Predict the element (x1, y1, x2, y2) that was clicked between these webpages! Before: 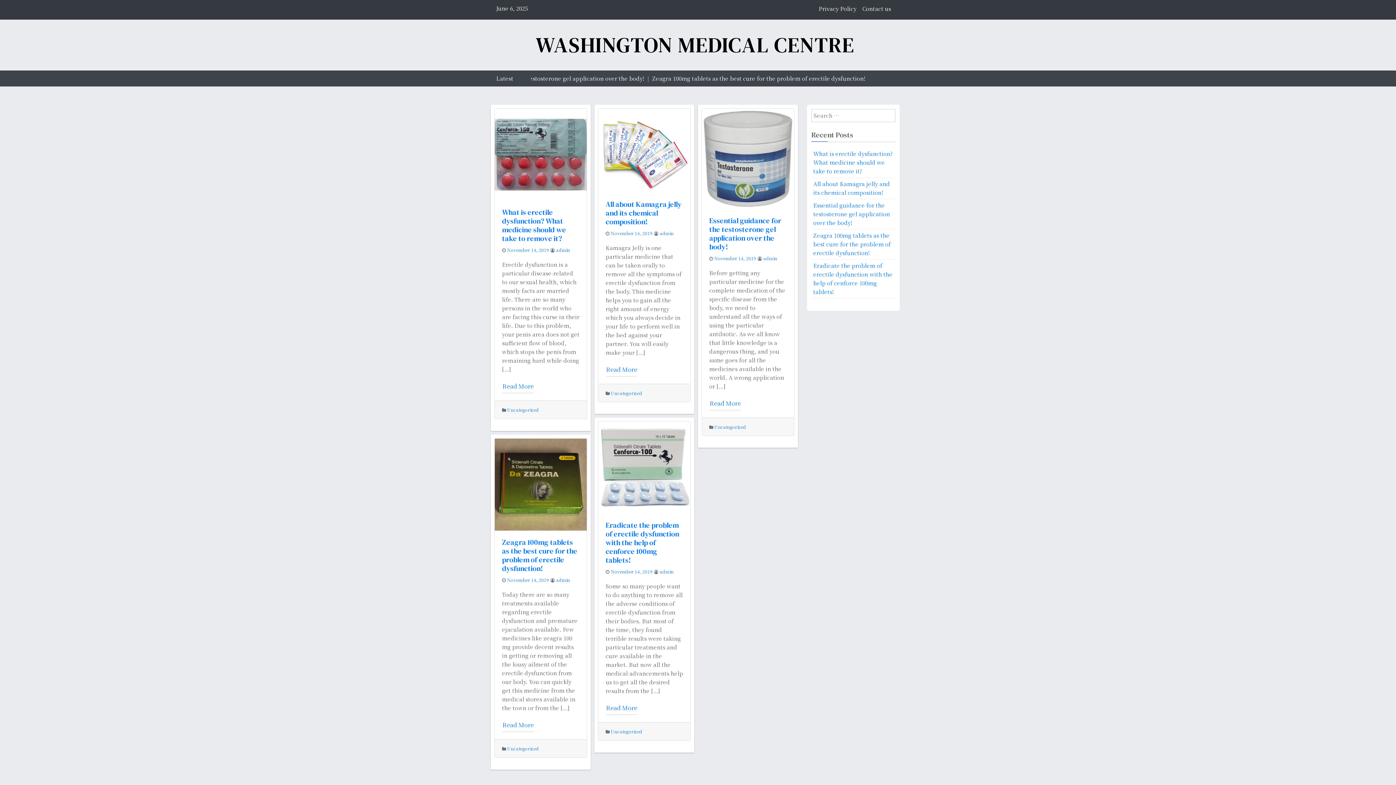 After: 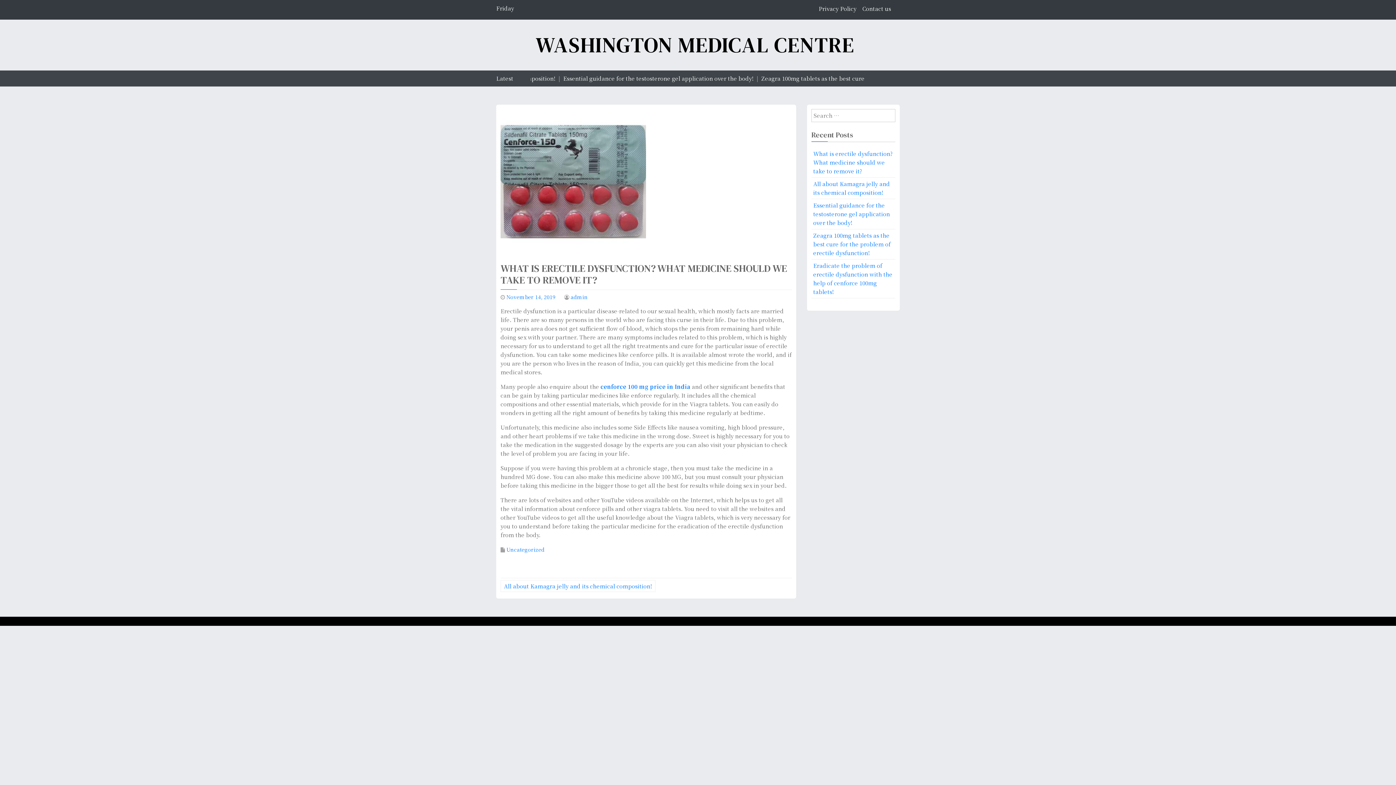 Action: bbox: (811, 147, 895, 177) label: What is erectile dysfunction? What medicine should we take to remove it?